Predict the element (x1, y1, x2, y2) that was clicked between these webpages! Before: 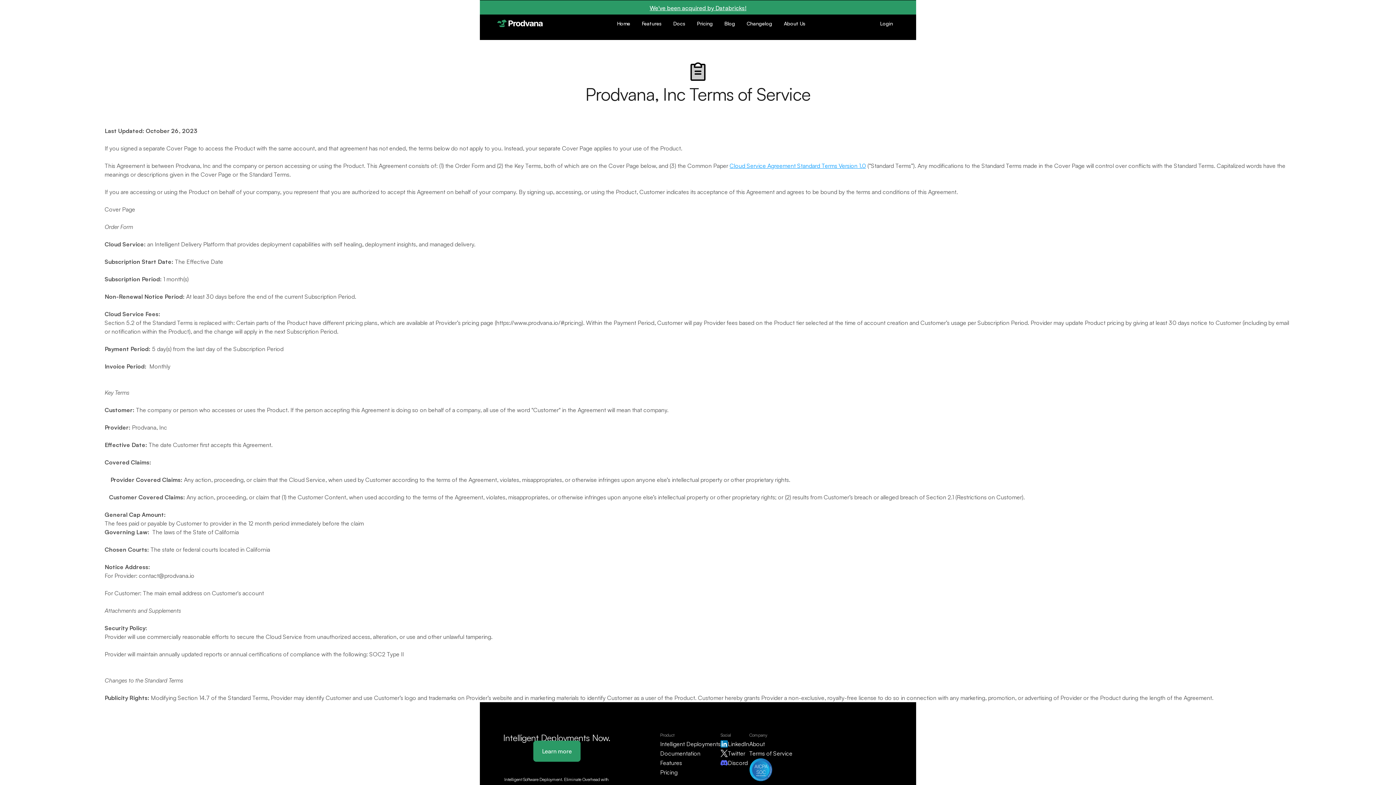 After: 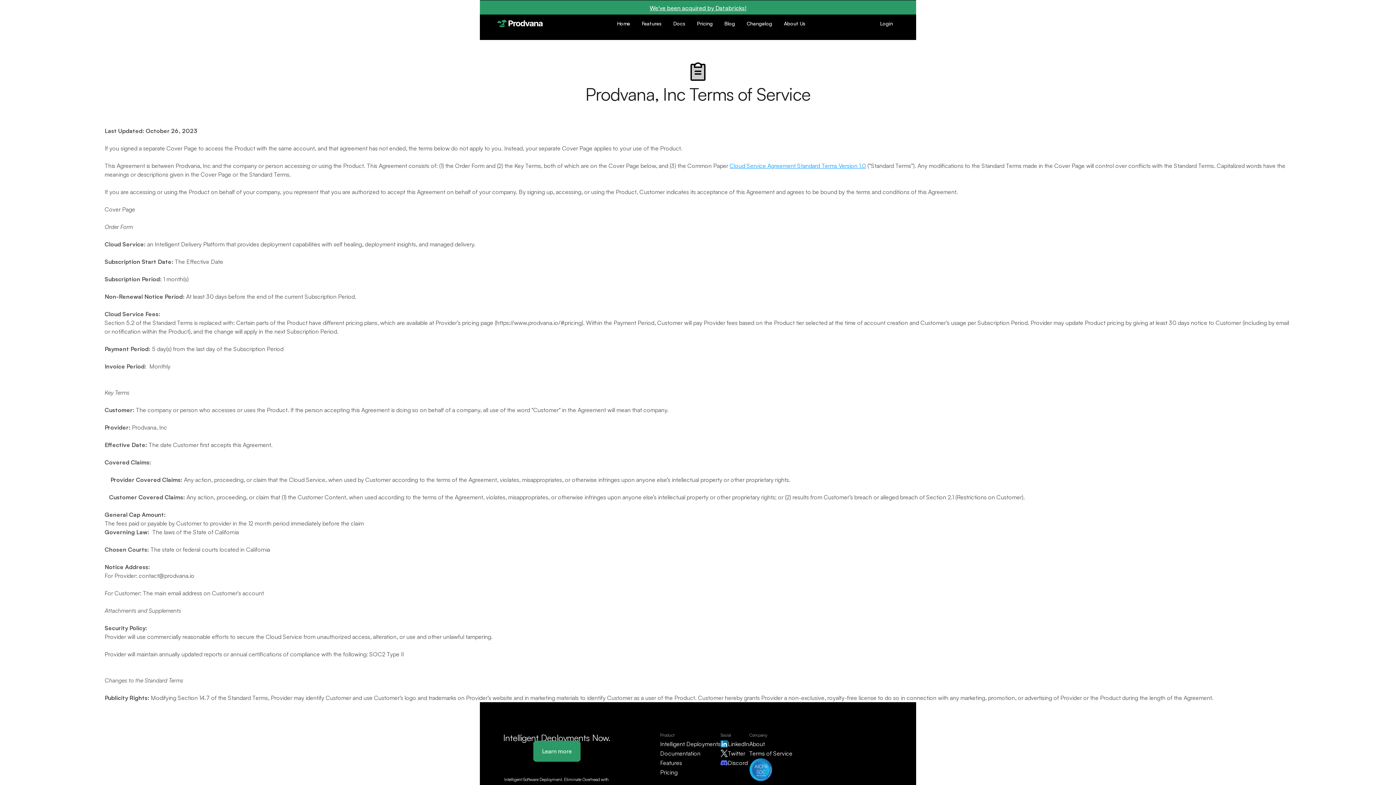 Action: label: We've been acquired by Databricks! bbox: (649, 4, 746, 11)